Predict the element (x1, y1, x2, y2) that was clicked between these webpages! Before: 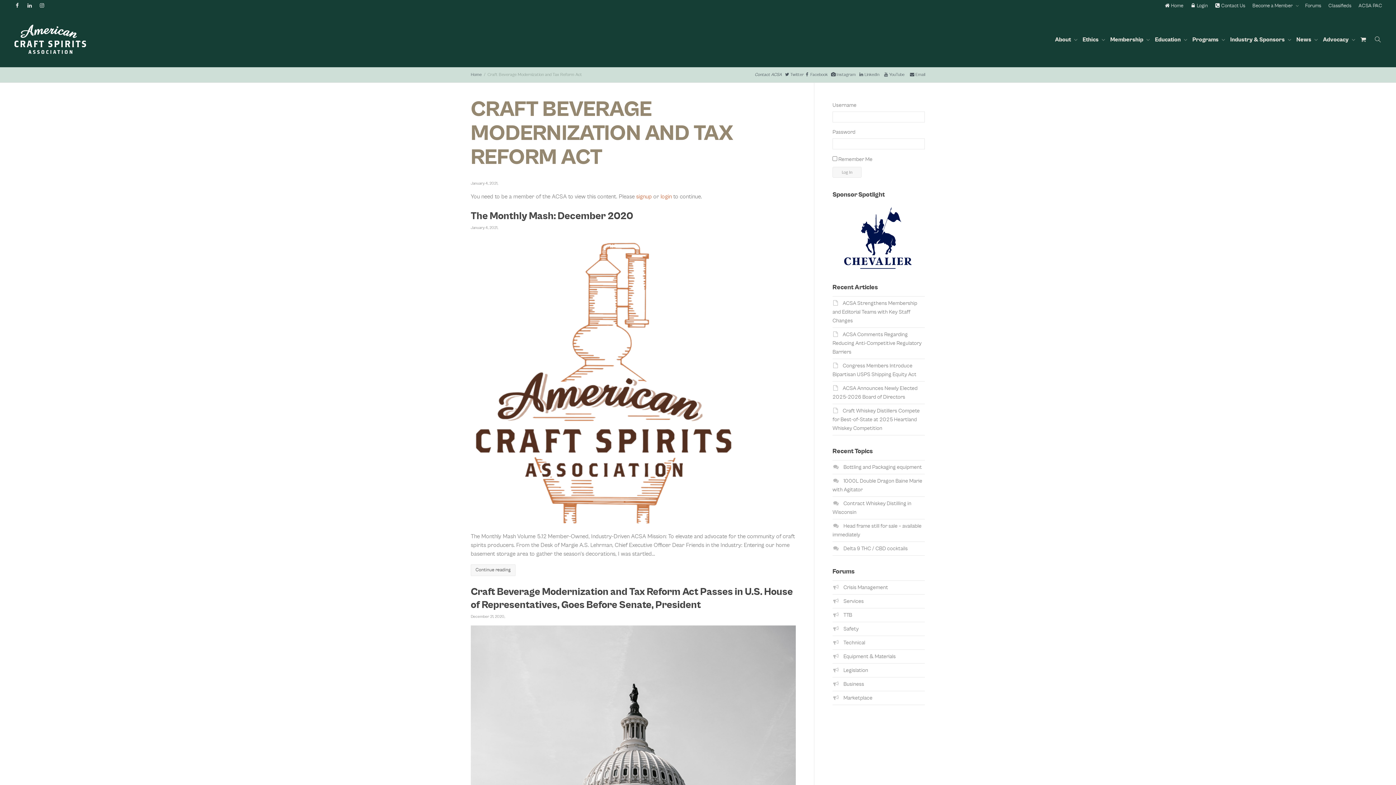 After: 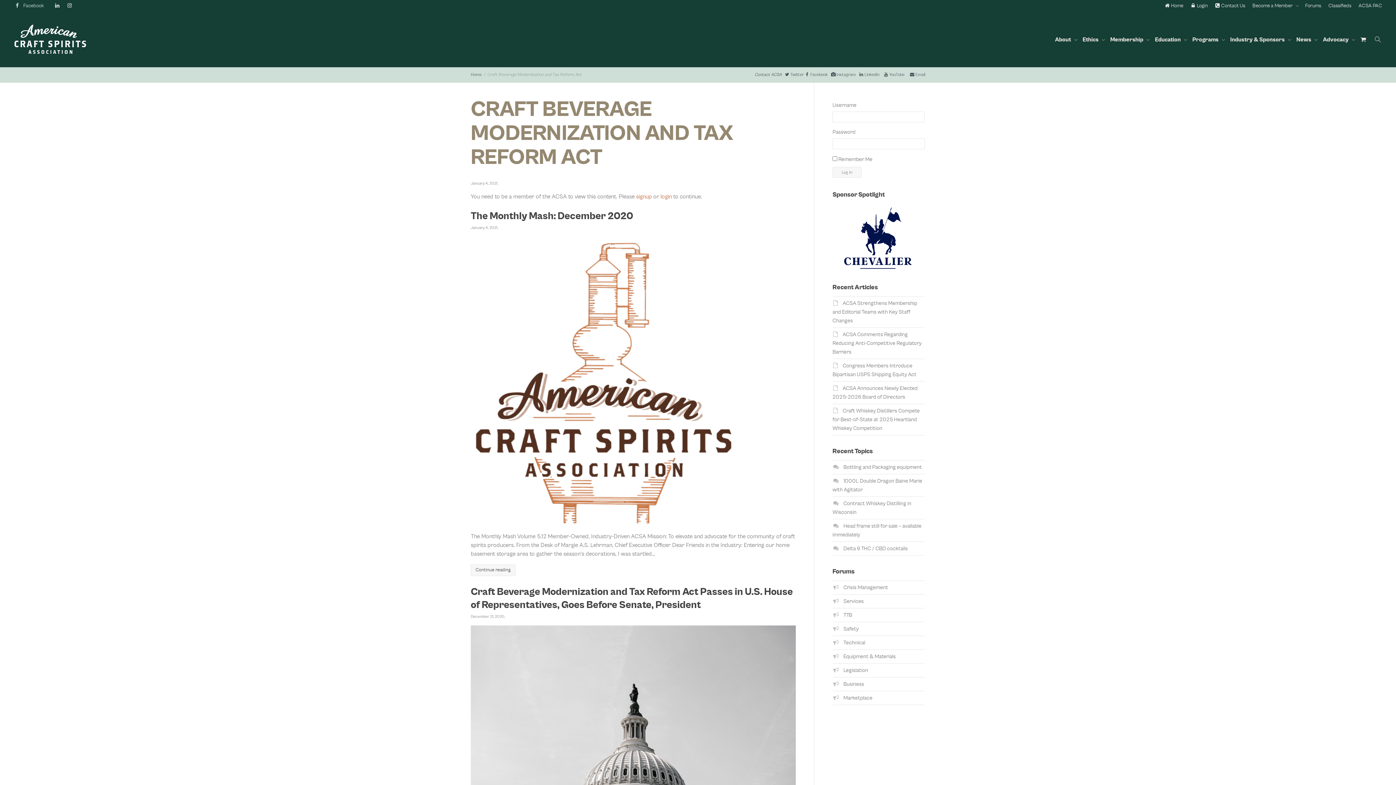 Action: label: Facebook bbox: (11, 0, 23, 12)